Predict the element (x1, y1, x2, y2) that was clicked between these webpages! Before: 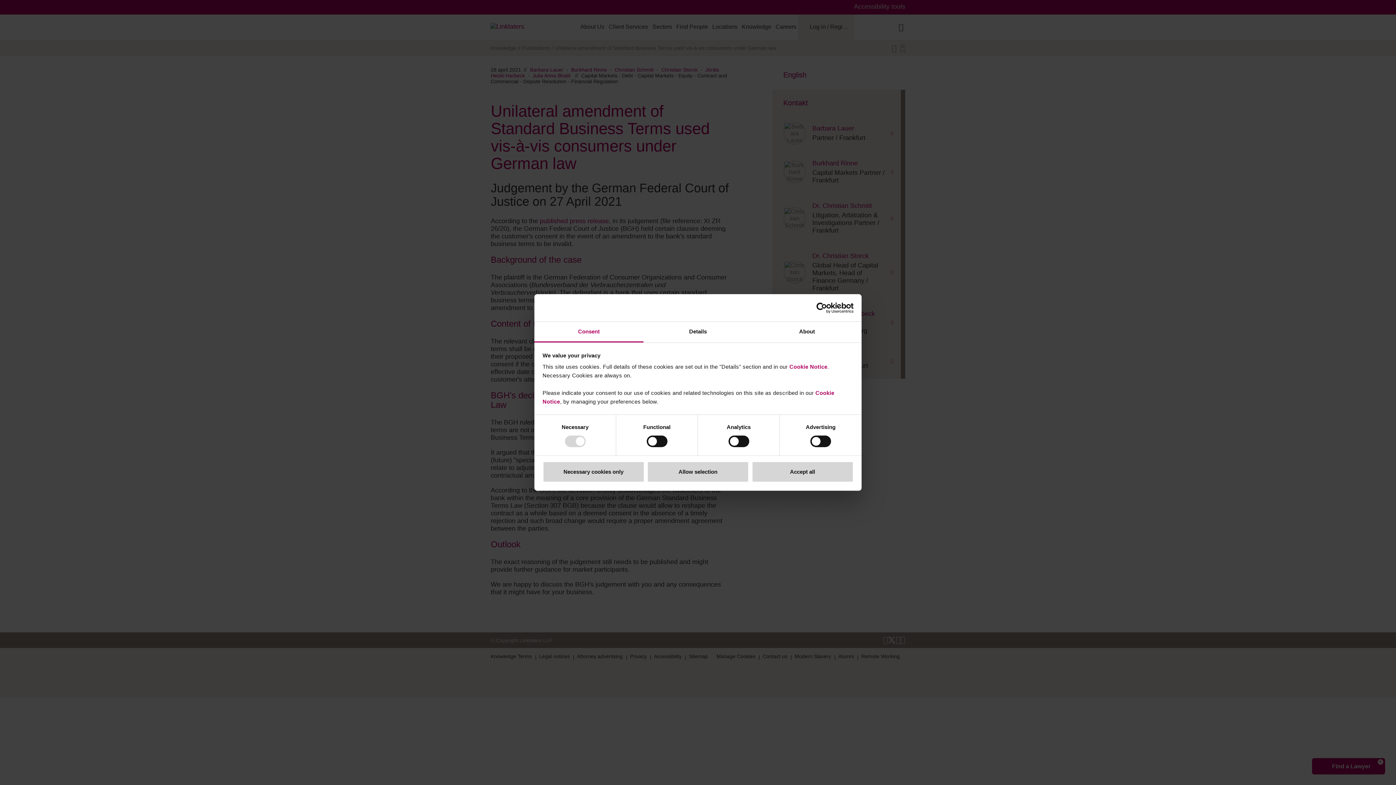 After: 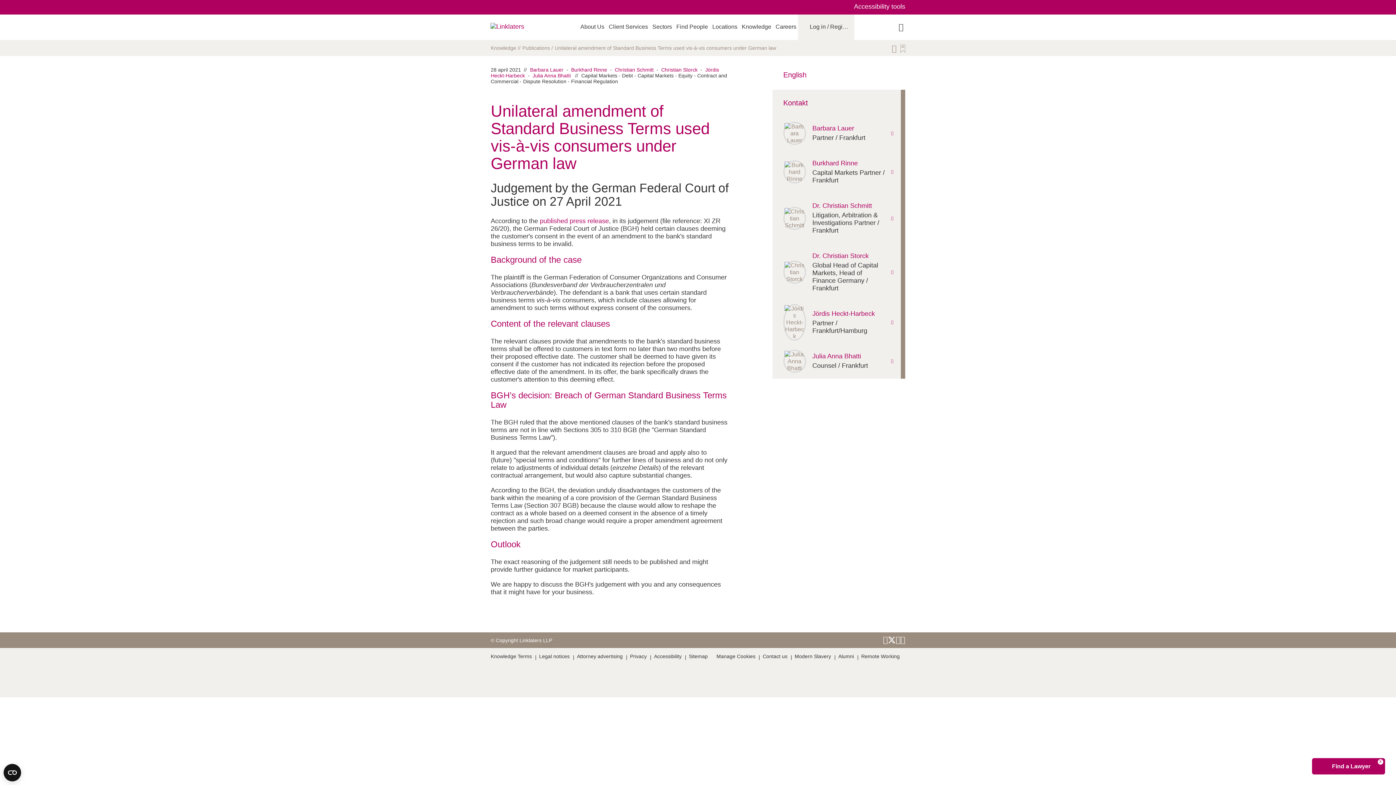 Action: label: Necessary cookies only bbox: (542, 461, 644, 482)